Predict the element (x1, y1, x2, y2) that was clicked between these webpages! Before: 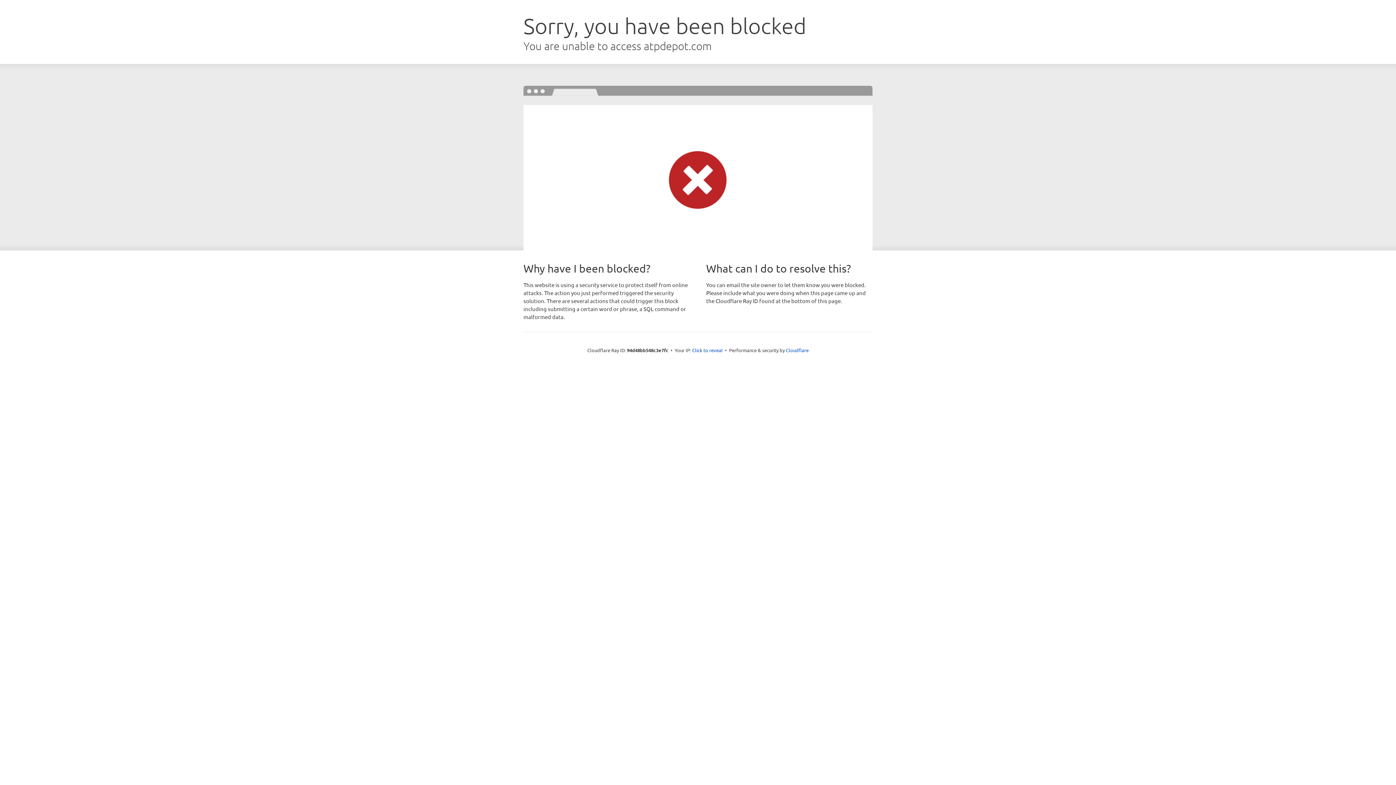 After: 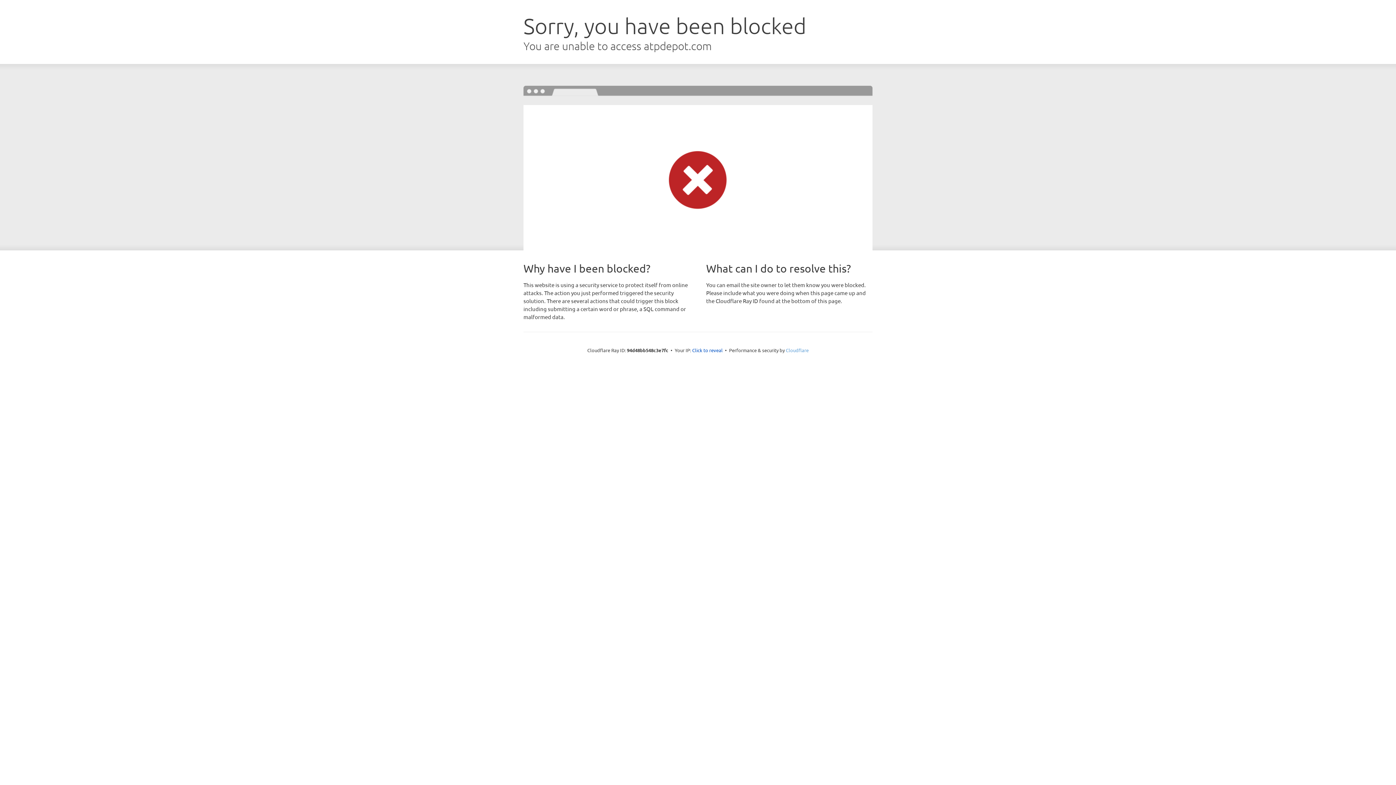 Action: bbox: (786, 347, 808, 353) label: Cloudflare